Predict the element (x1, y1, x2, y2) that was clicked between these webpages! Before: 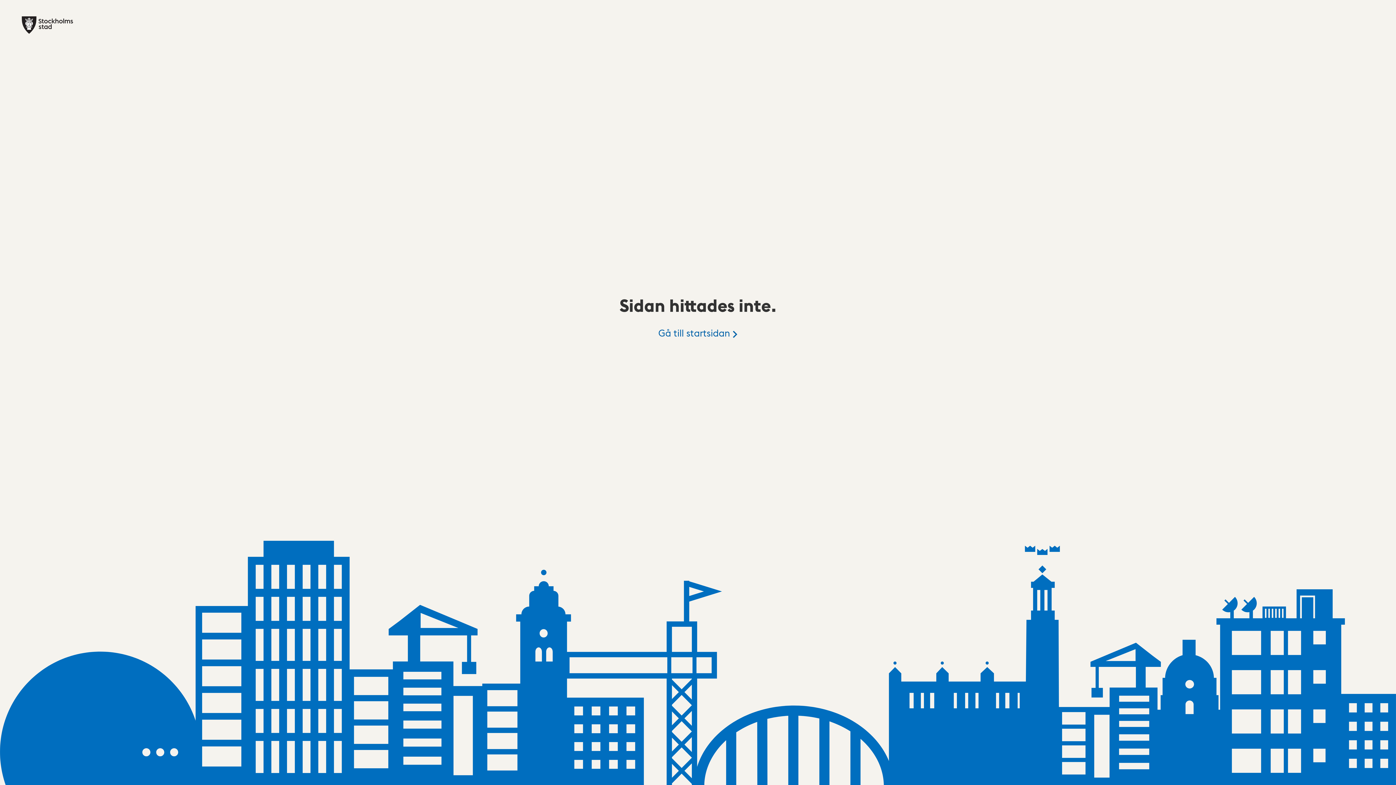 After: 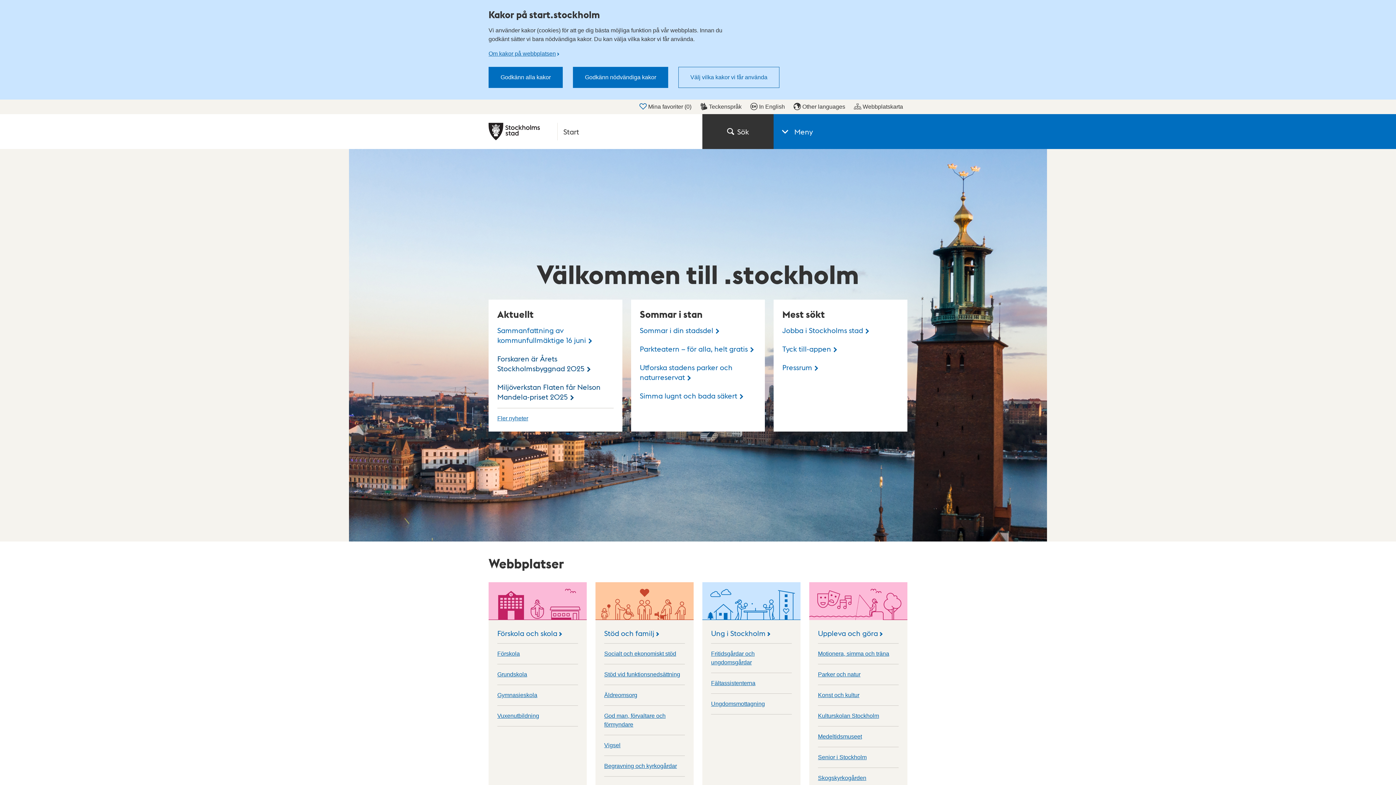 Action: bbox: (21, 27, 73, 35)